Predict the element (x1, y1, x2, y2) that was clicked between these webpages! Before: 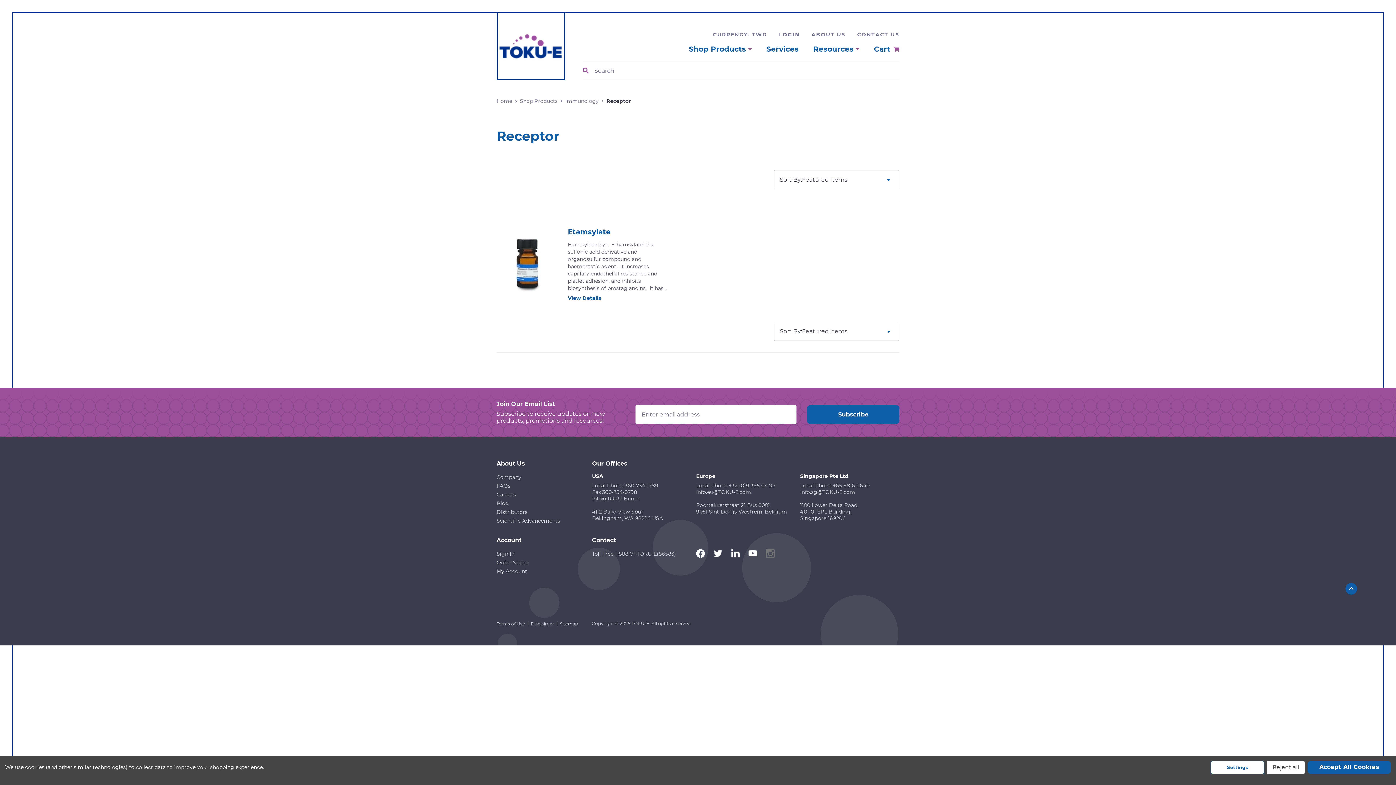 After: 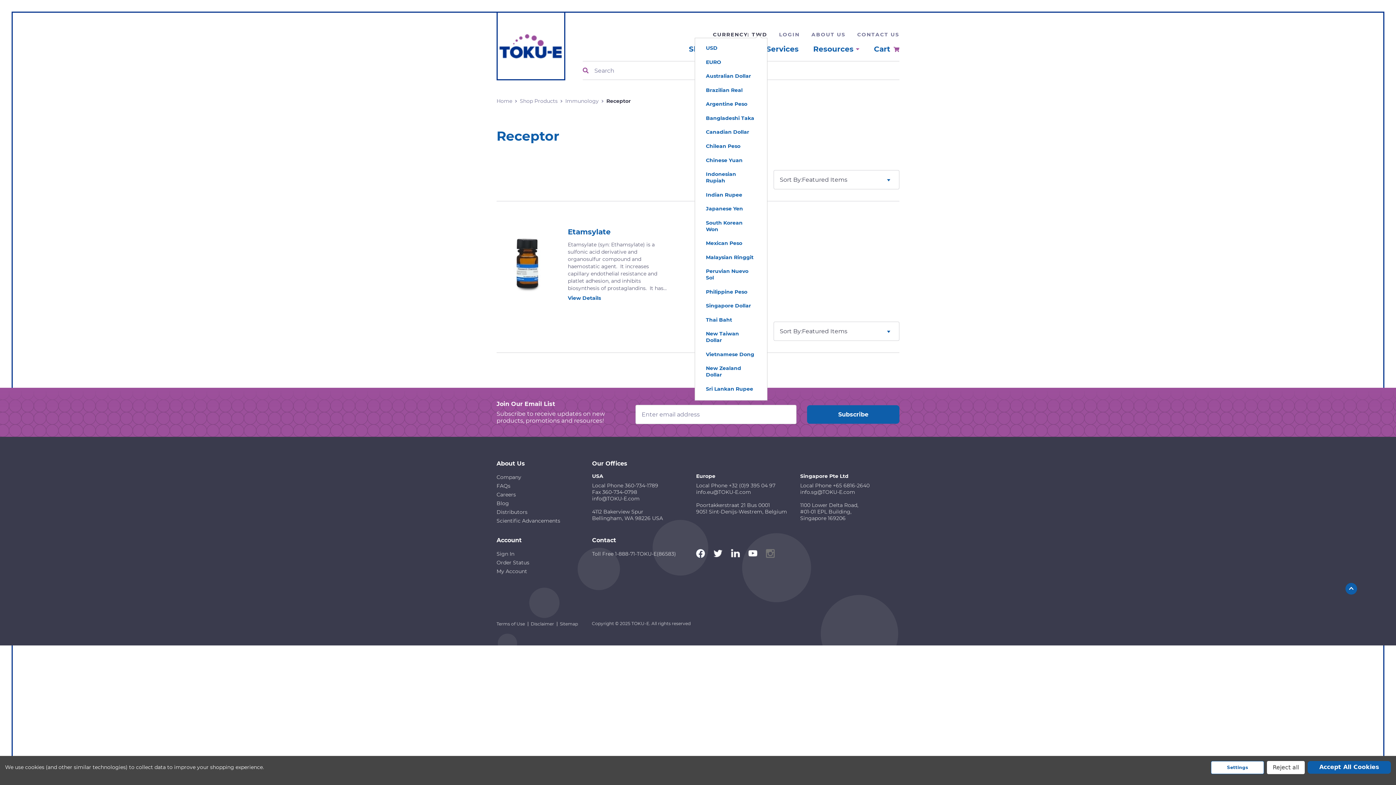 Action: label: CURRENCY: TWD bbox: (713, 31, 767, 37)